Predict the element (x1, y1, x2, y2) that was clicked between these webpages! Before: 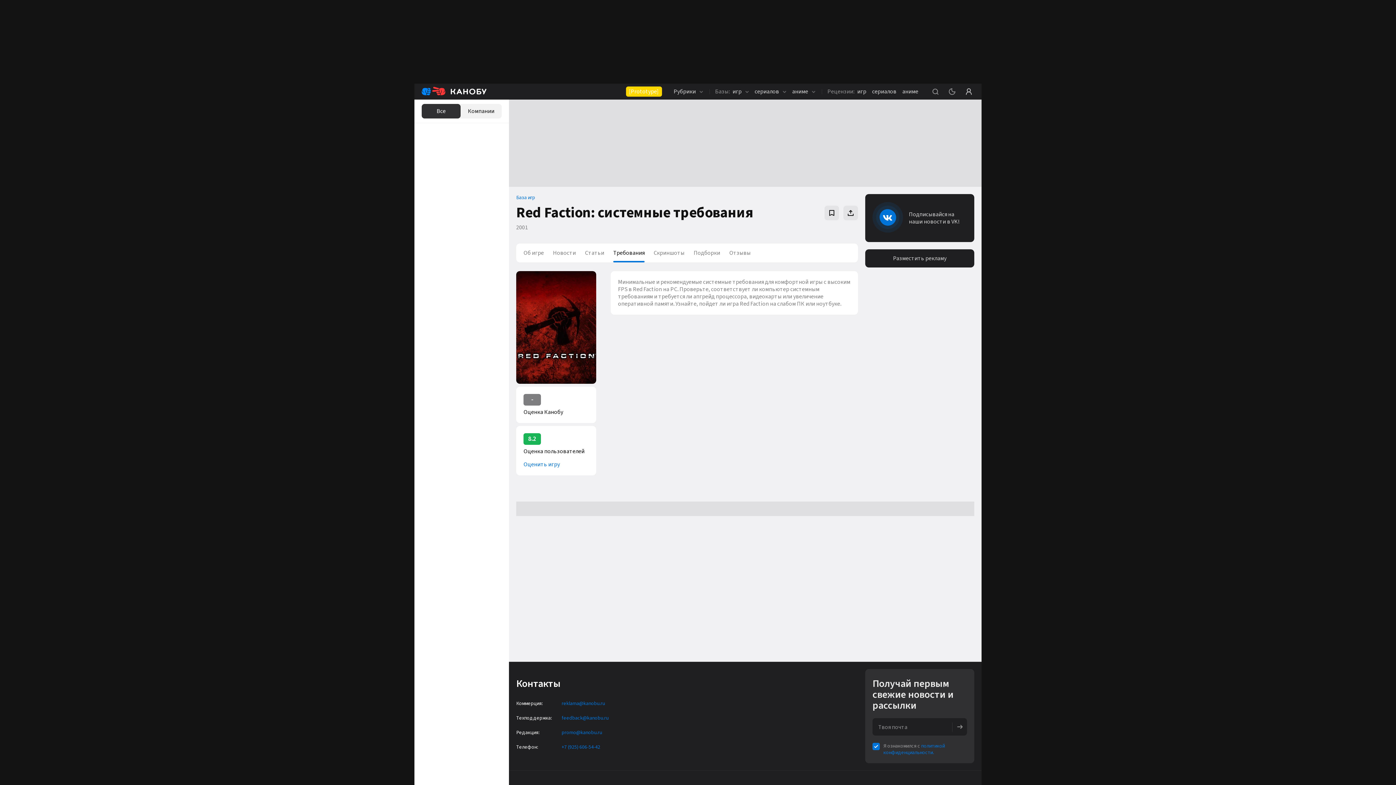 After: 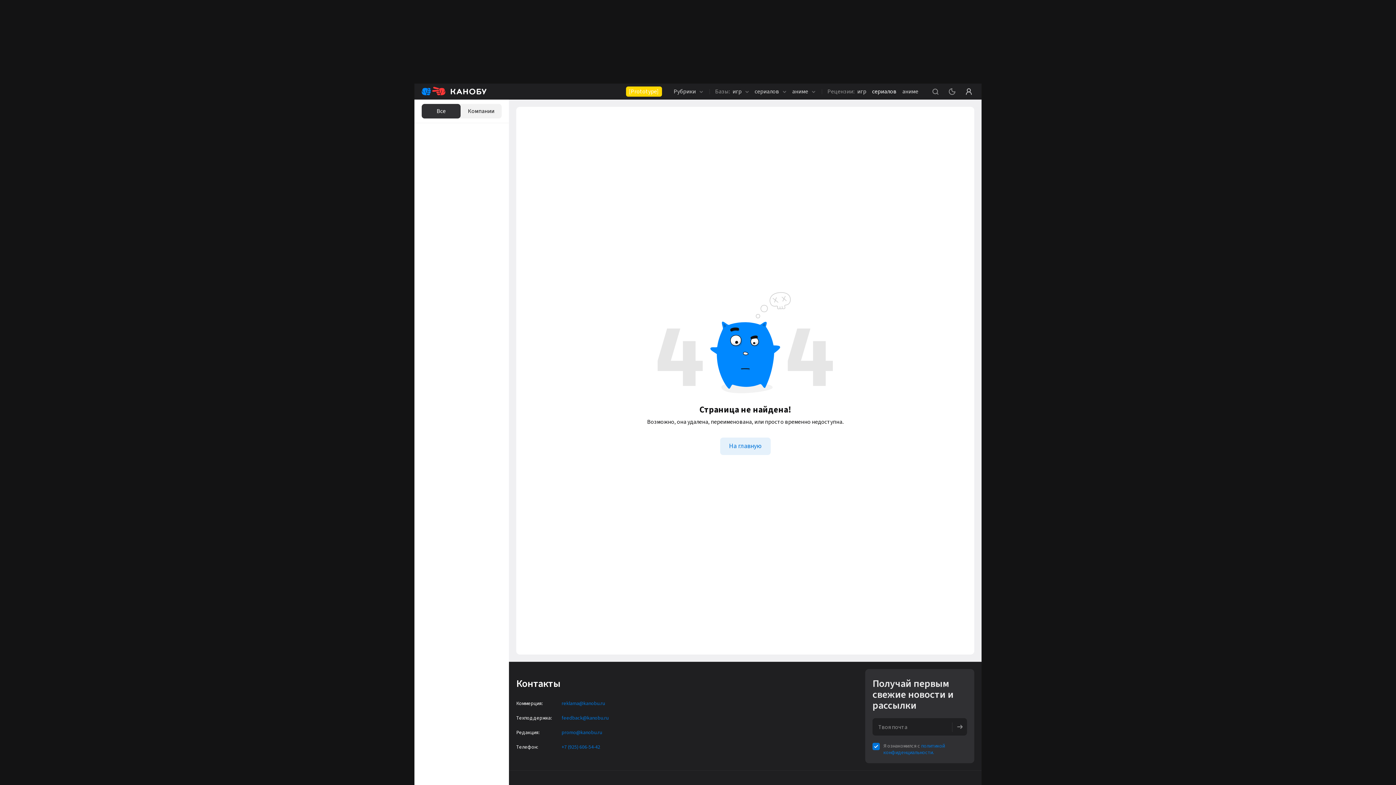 Action: bbox: (872, 83, 896, 99) label: сериалов